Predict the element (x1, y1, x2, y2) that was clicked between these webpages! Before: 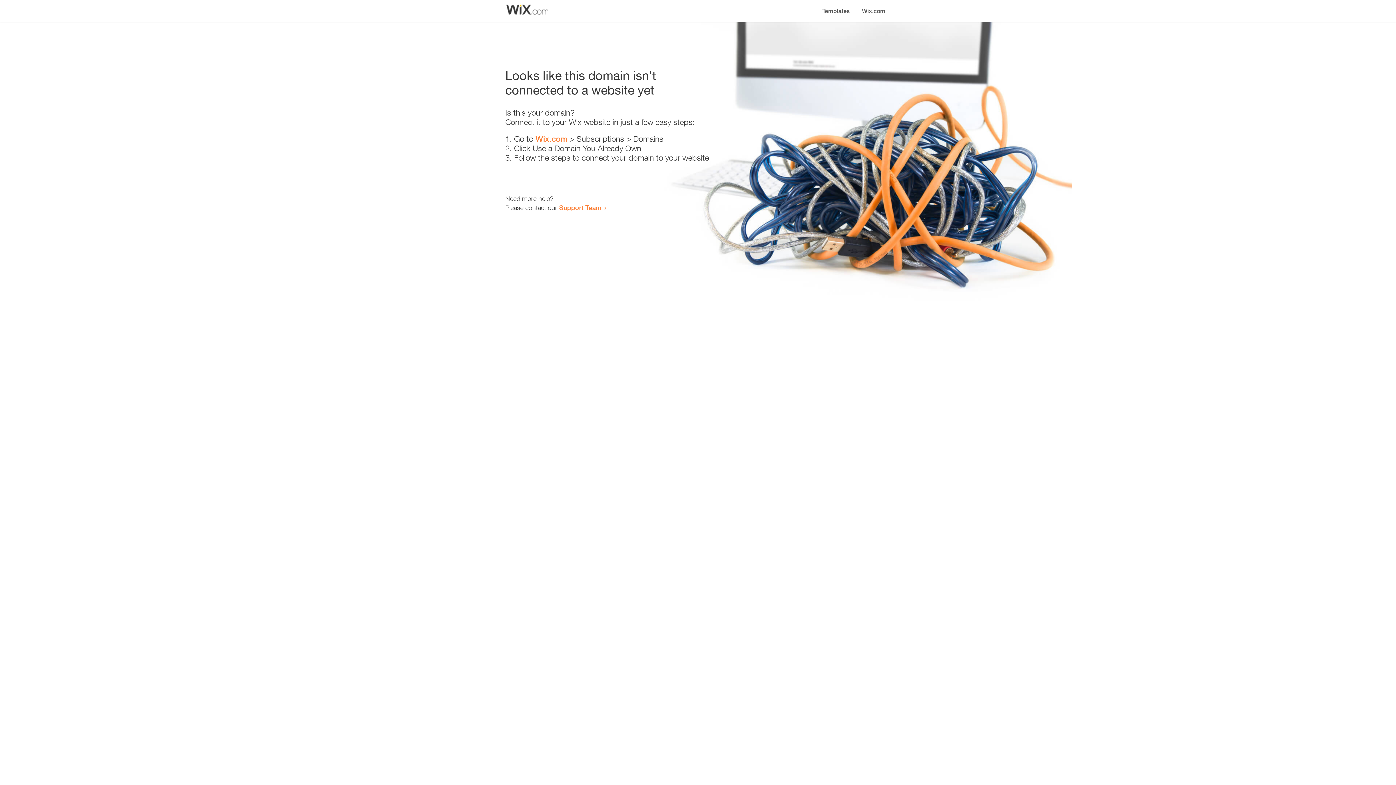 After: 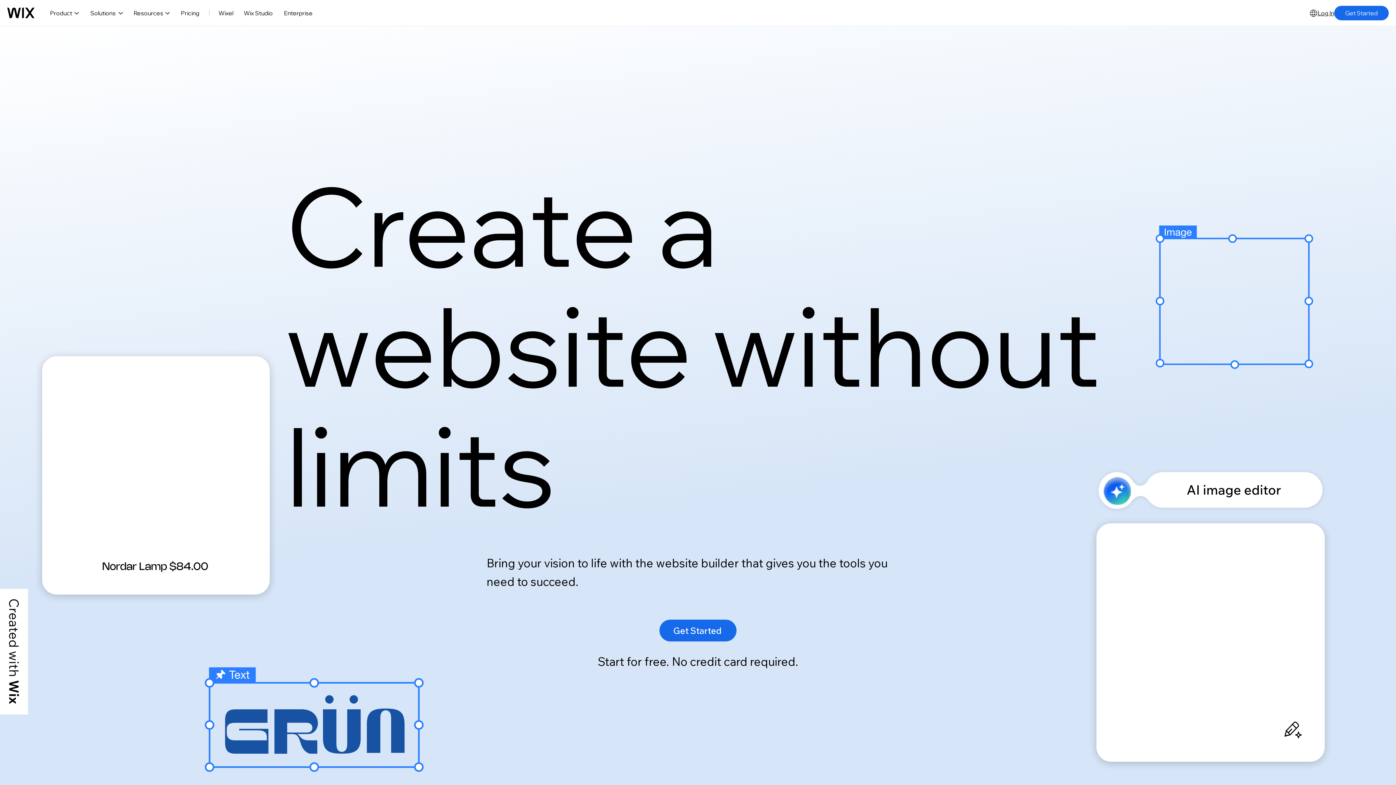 Action: label: Wix.com bbox: (856, 0, 890, 14)